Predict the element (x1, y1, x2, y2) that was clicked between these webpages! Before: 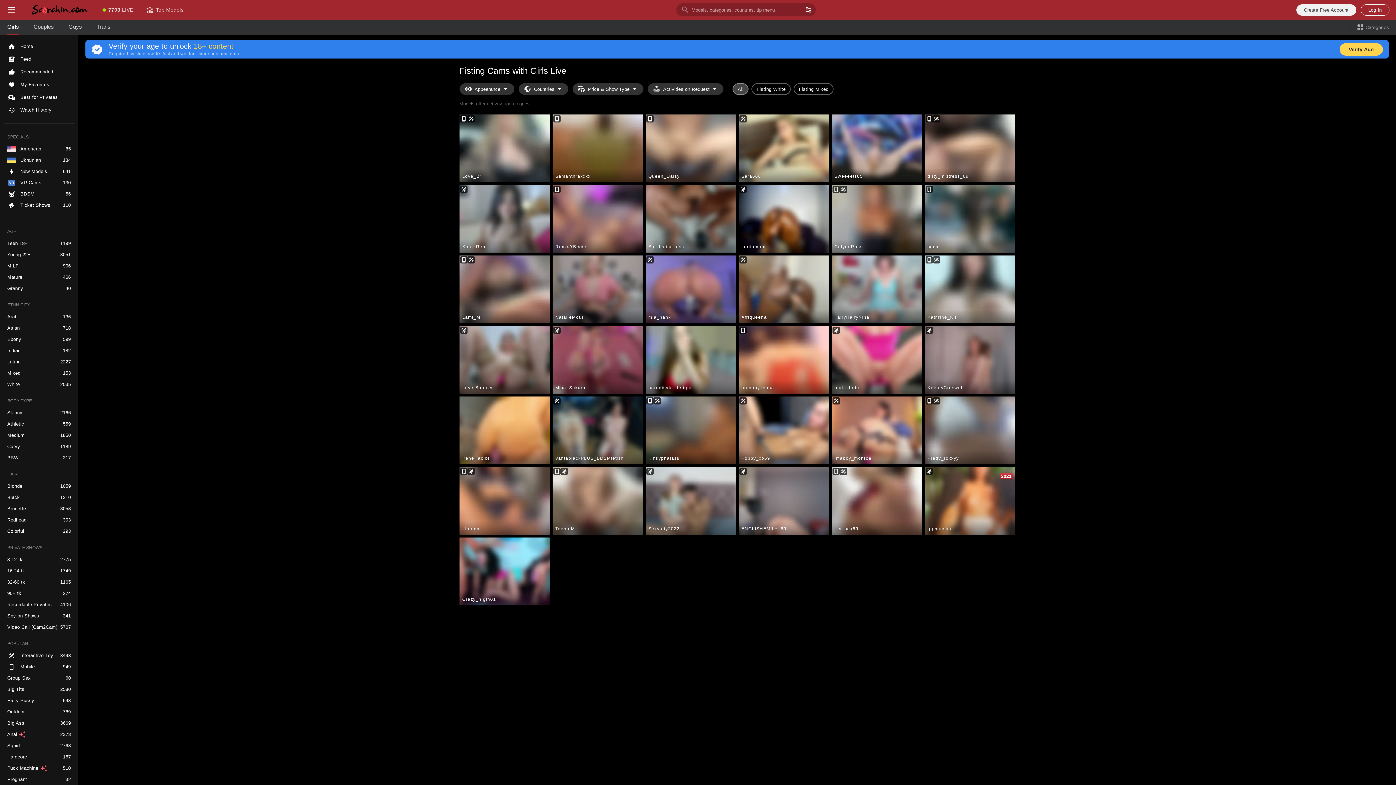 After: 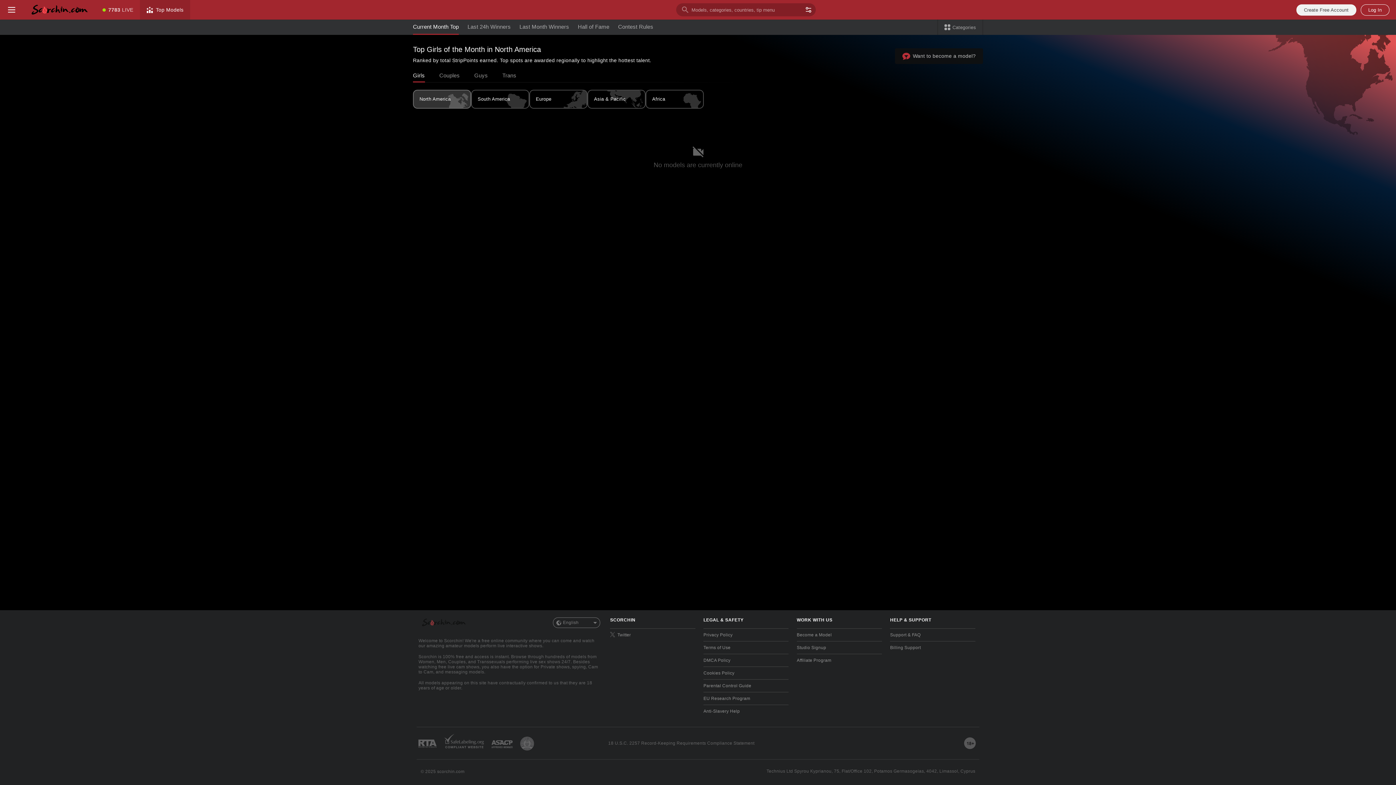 Action: bbox: (139, 0, 190, 19) label: Top Models